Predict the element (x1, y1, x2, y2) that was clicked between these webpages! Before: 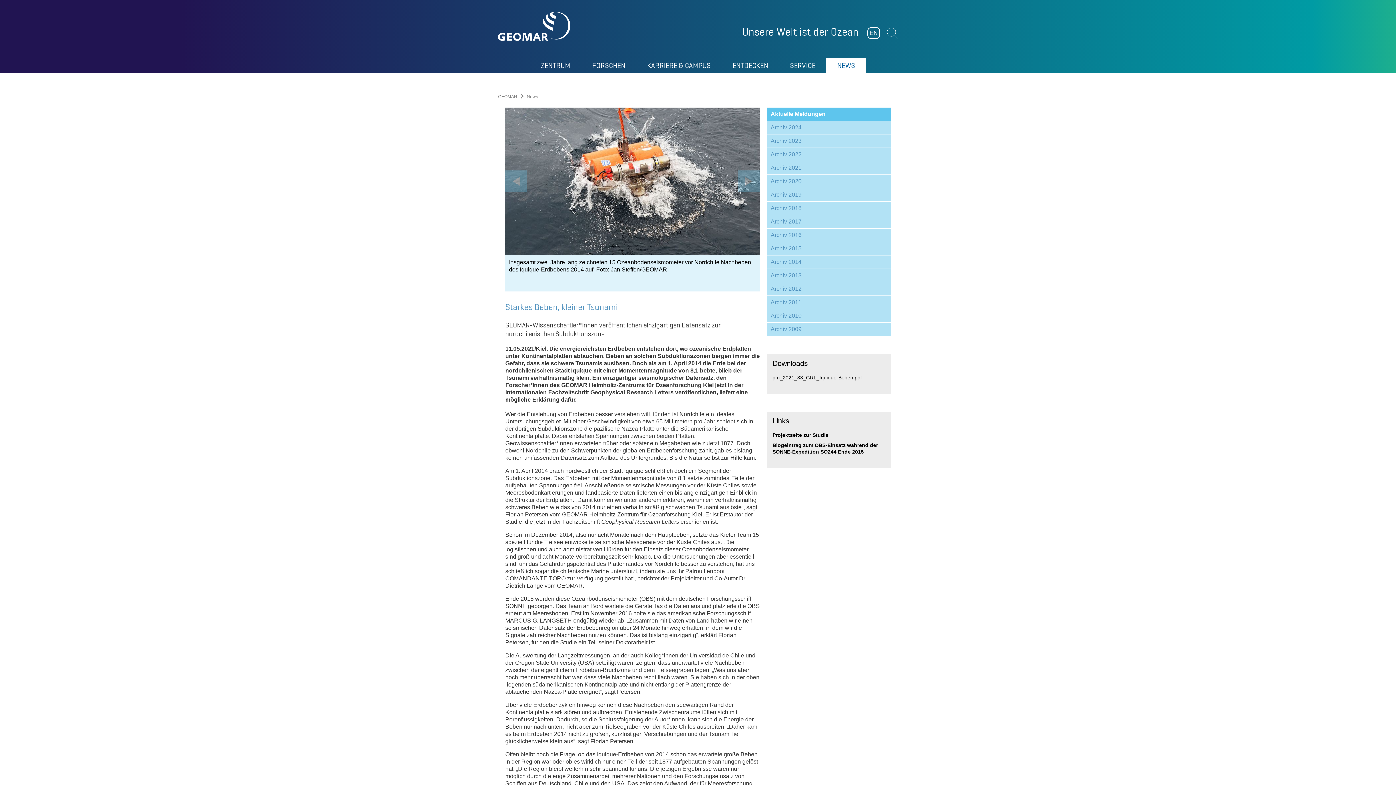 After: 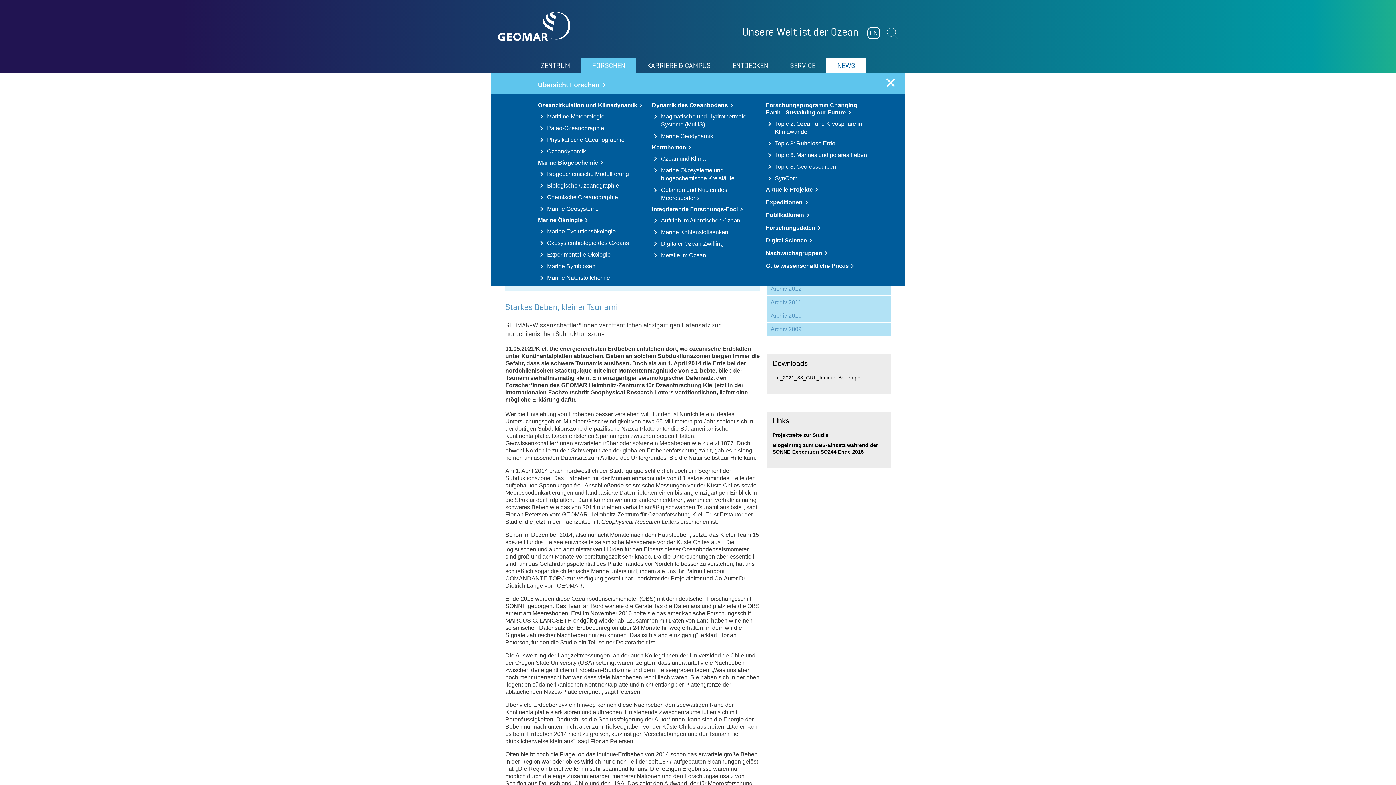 Action: bbox: (581, 58, 636, 72) label: FORSCHEN